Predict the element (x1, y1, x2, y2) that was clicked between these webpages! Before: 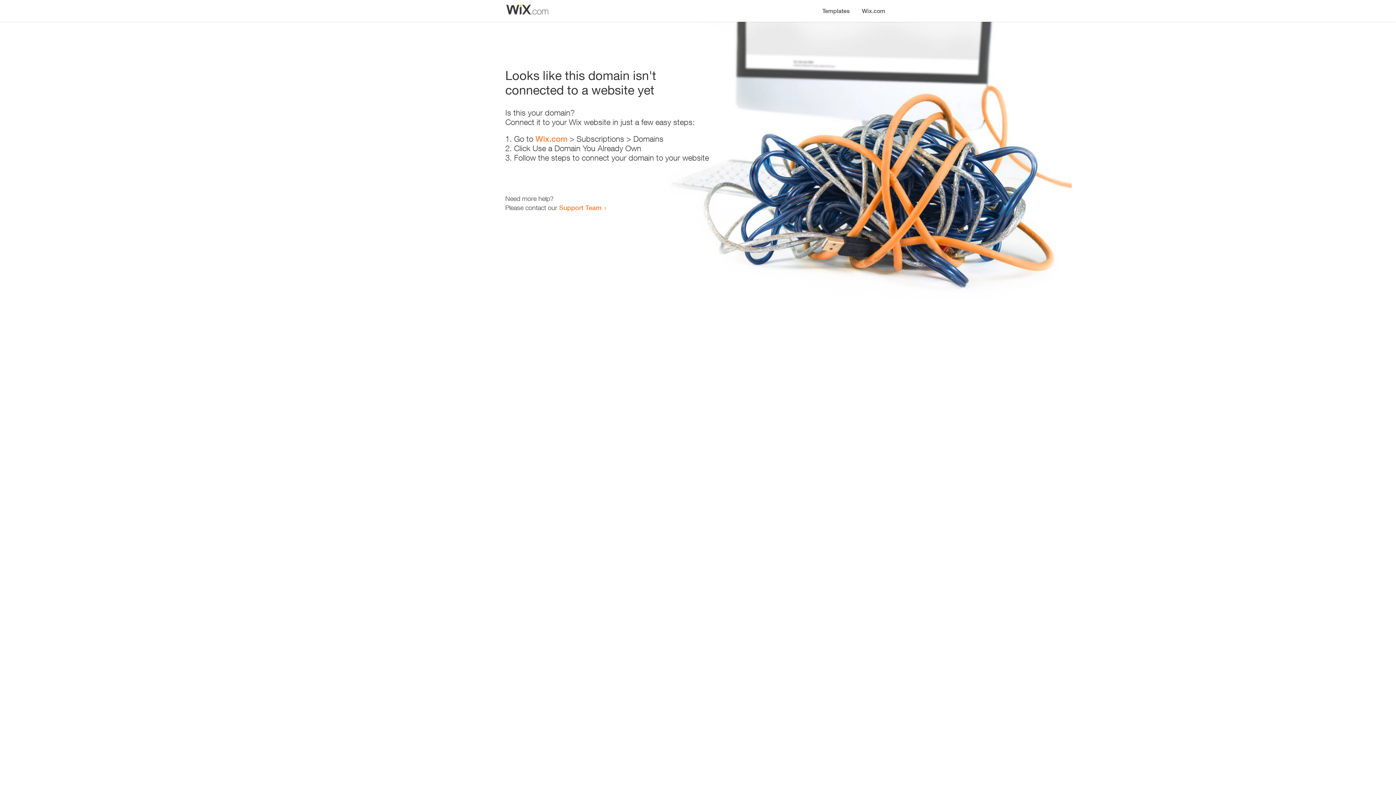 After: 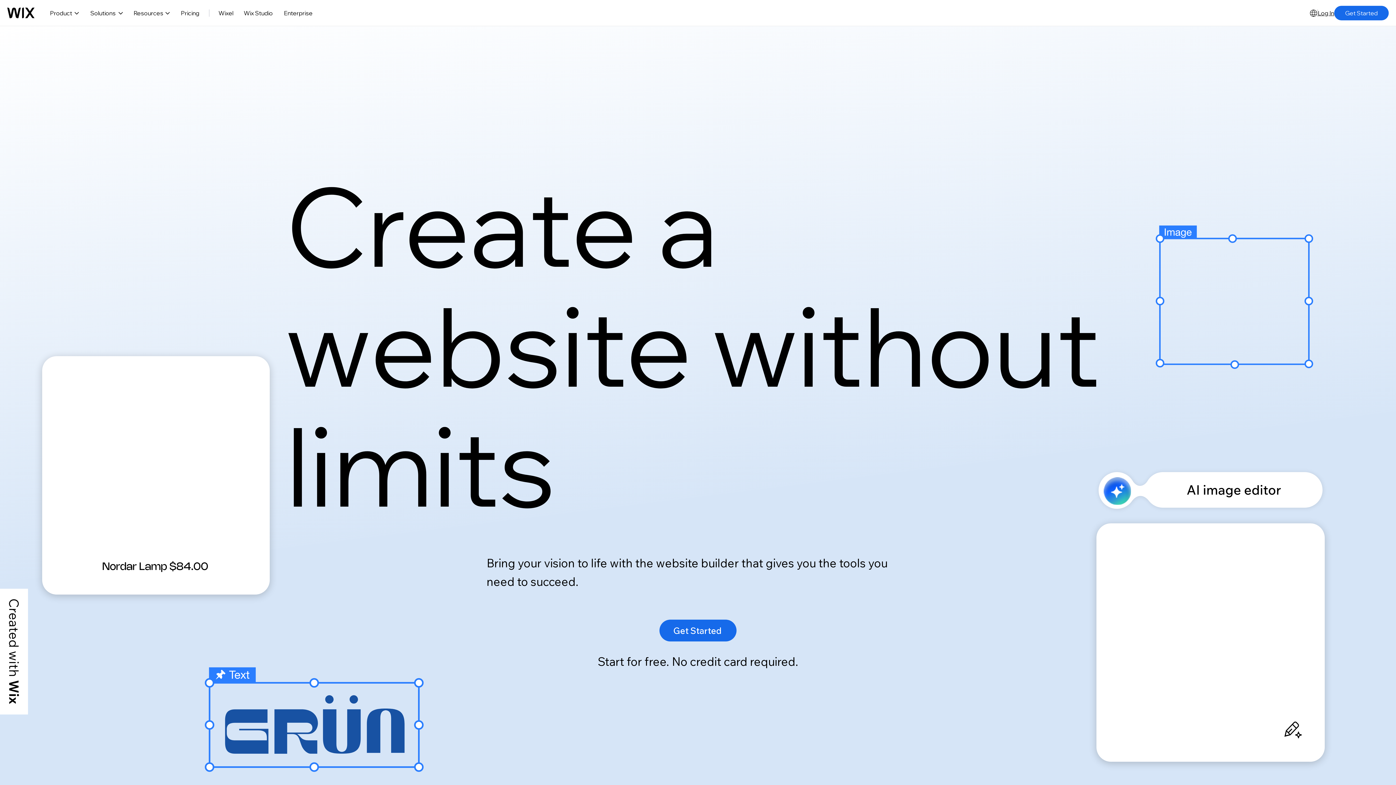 Action: bbox: (856, 0, 890, 14) label: Wix.com